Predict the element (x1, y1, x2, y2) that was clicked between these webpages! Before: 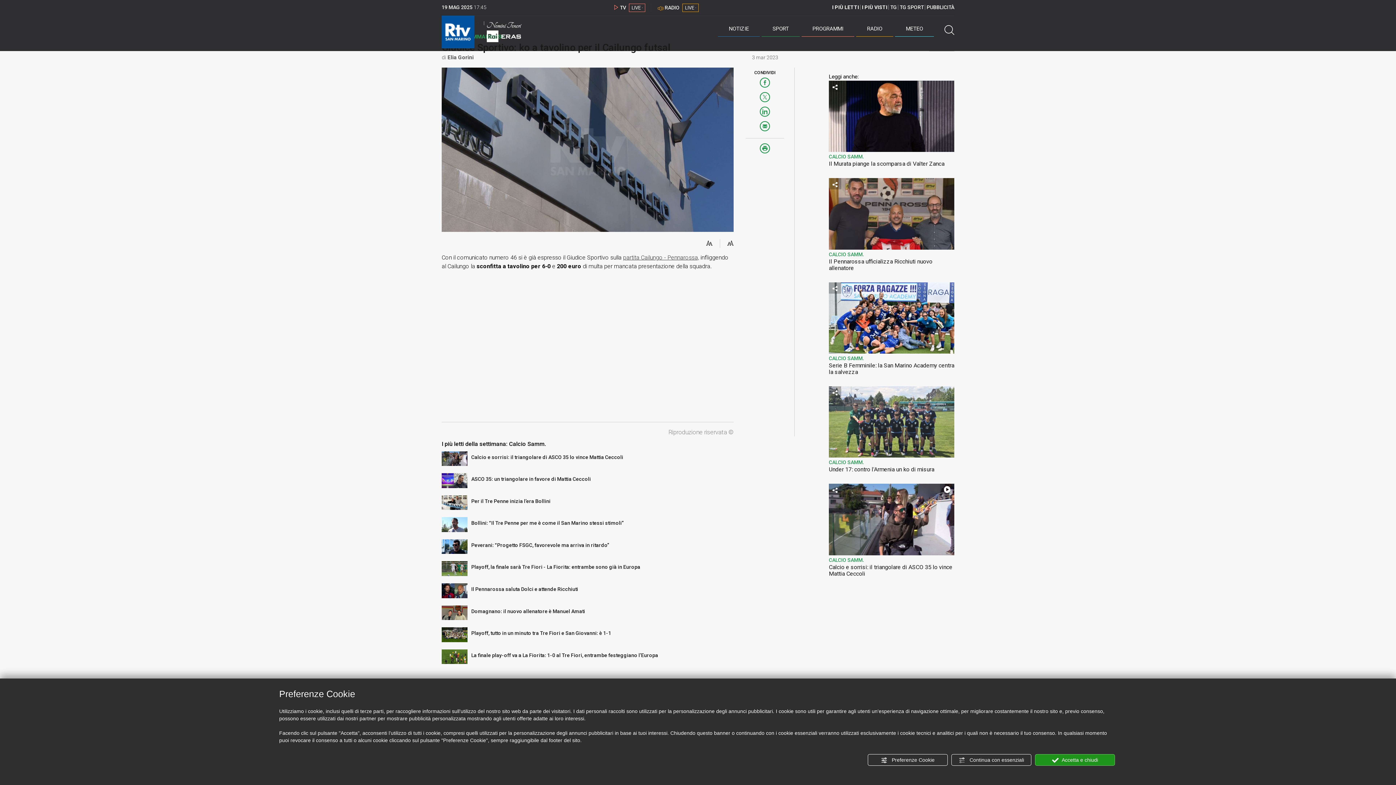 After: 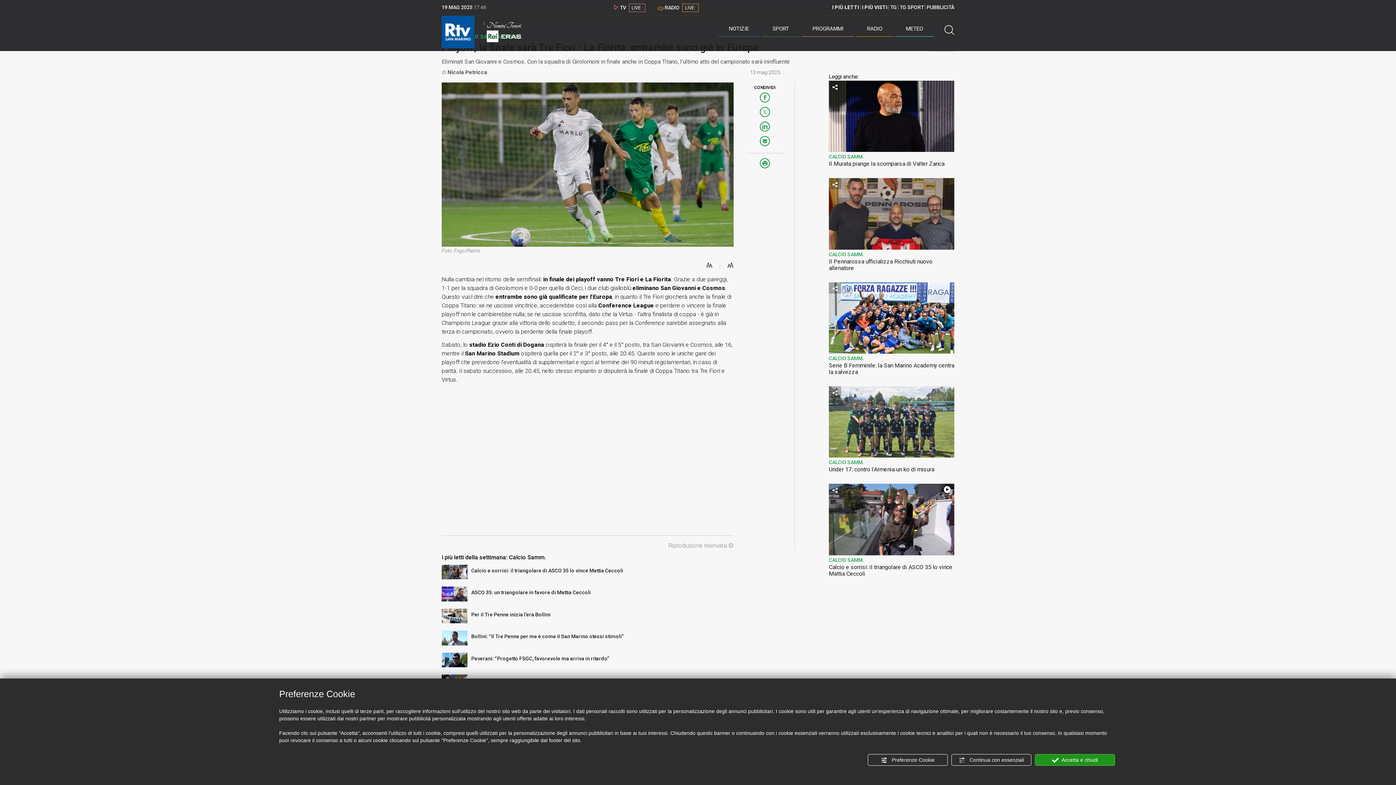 Action: label: Playoff, la finale sarà Tre Fiori - La Fiorita: entrambe sono già in Europa bbox: (471, 564, 793, 570)